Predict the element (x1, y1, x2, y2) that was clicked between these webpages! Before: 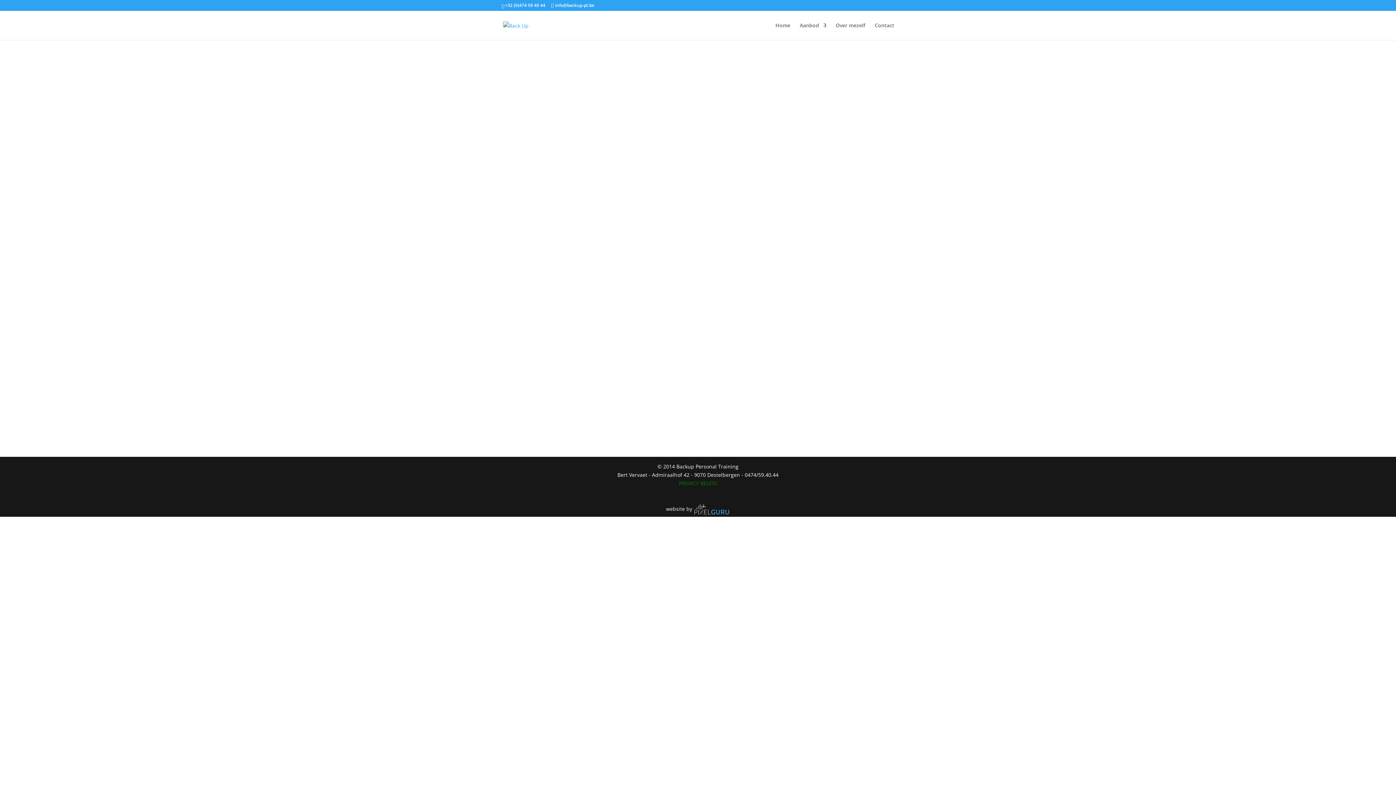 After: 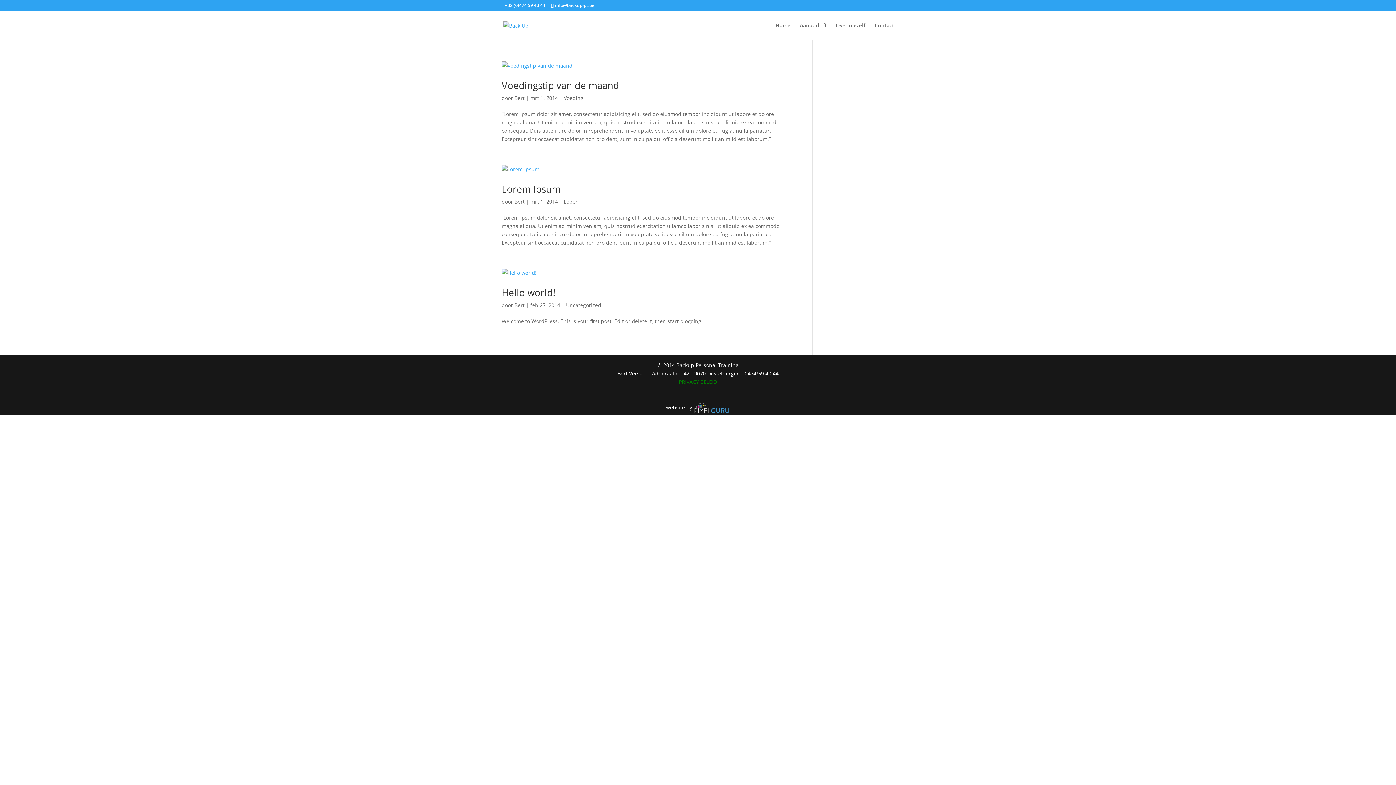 Action: bbox: (521, 325, 532, 332) label: Bert